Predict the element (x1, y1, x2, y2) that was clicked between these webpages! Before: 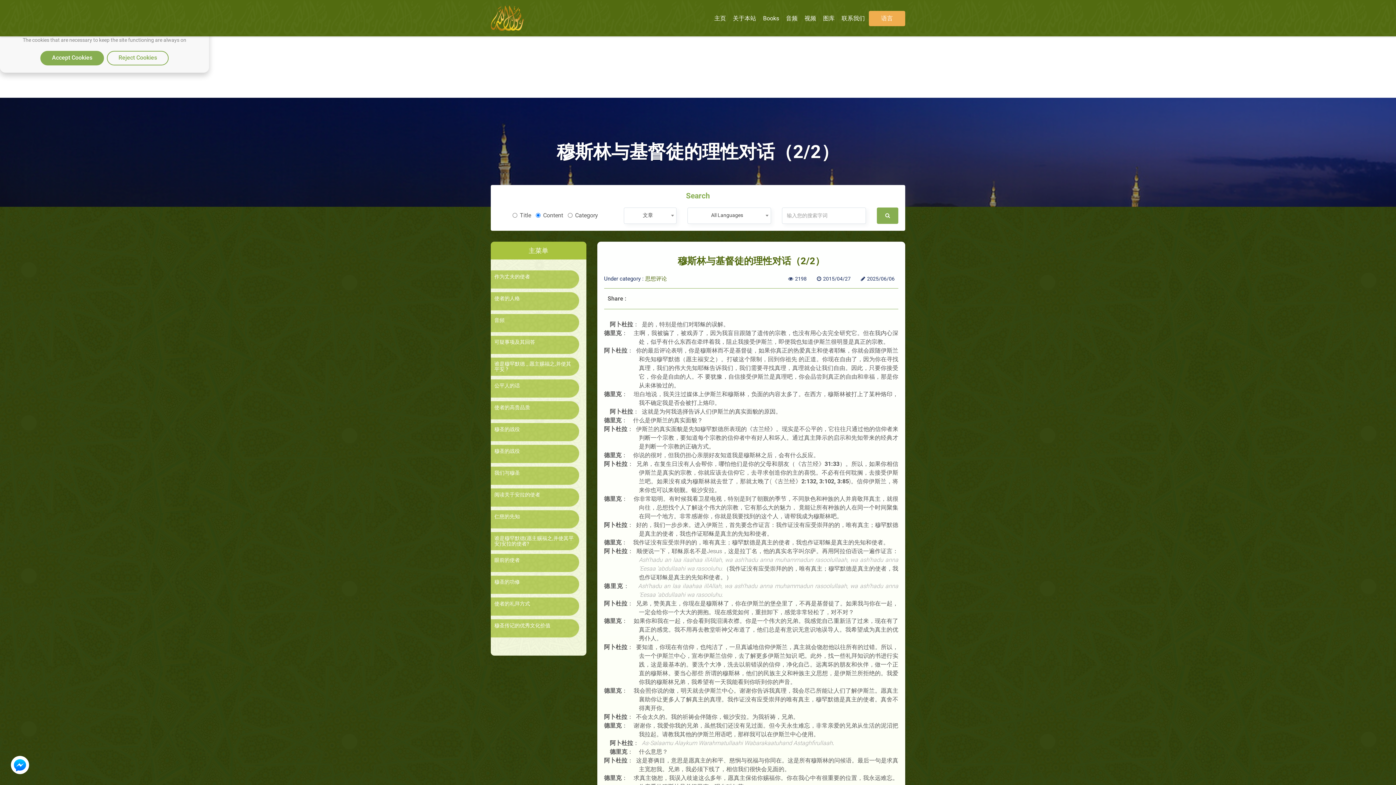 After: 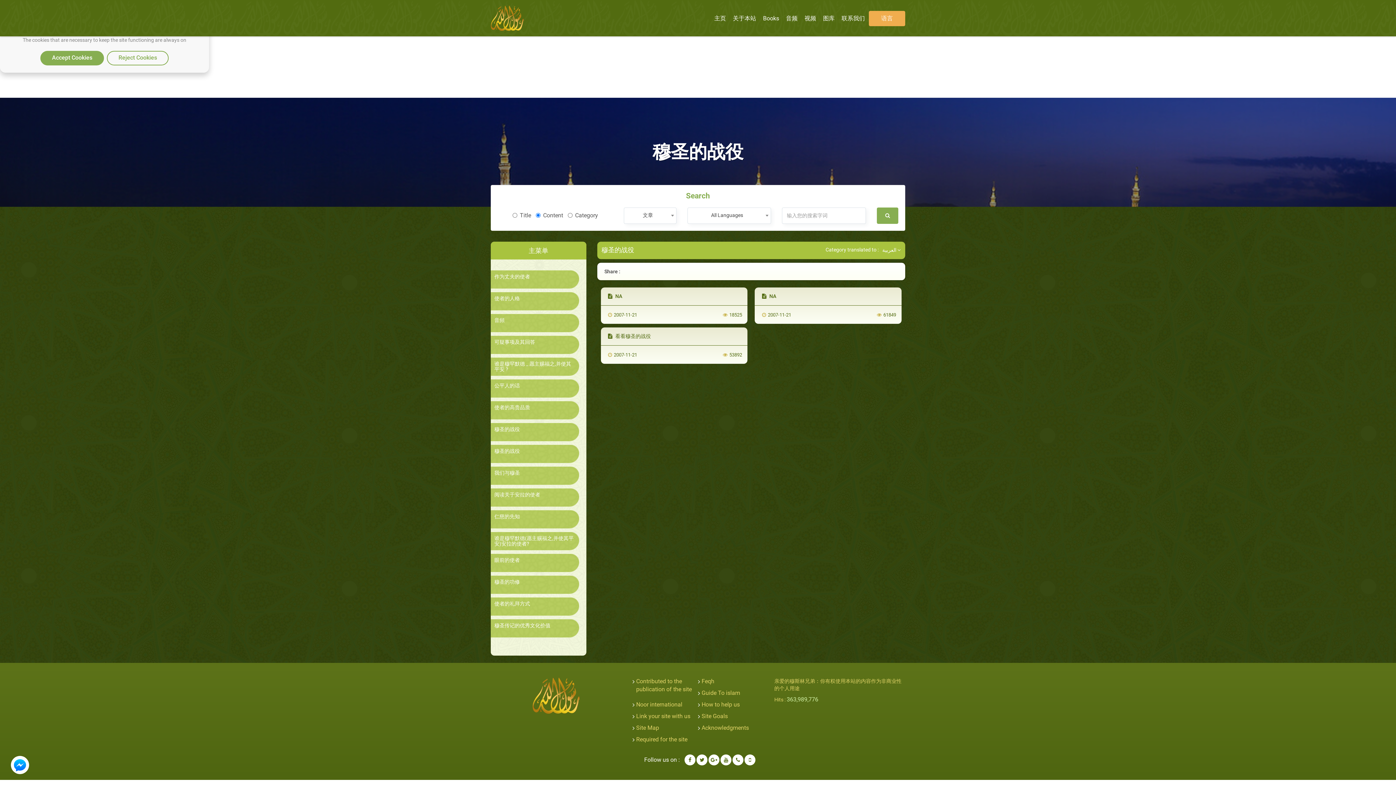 Action: label: 穆圣的战役 bbox: (494, 448, 575, 454)